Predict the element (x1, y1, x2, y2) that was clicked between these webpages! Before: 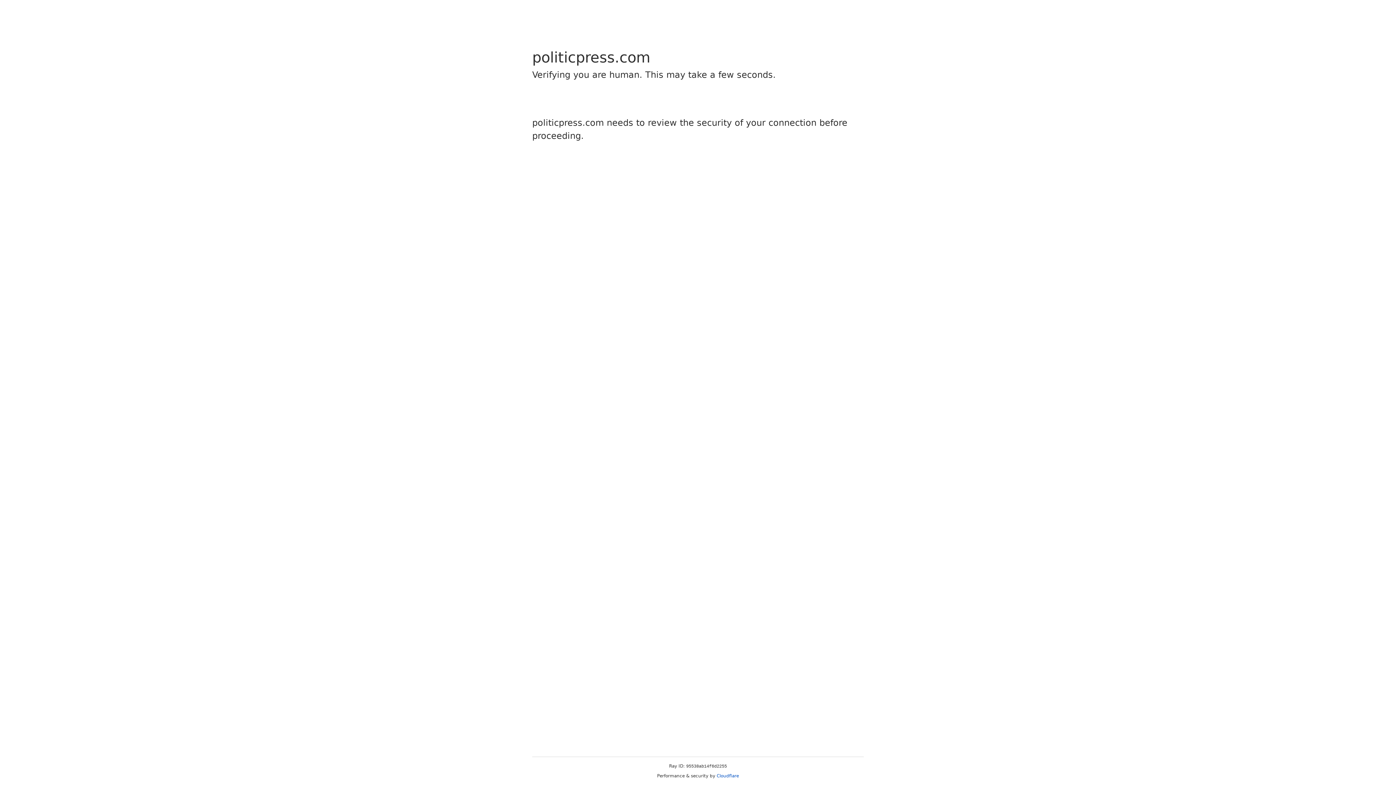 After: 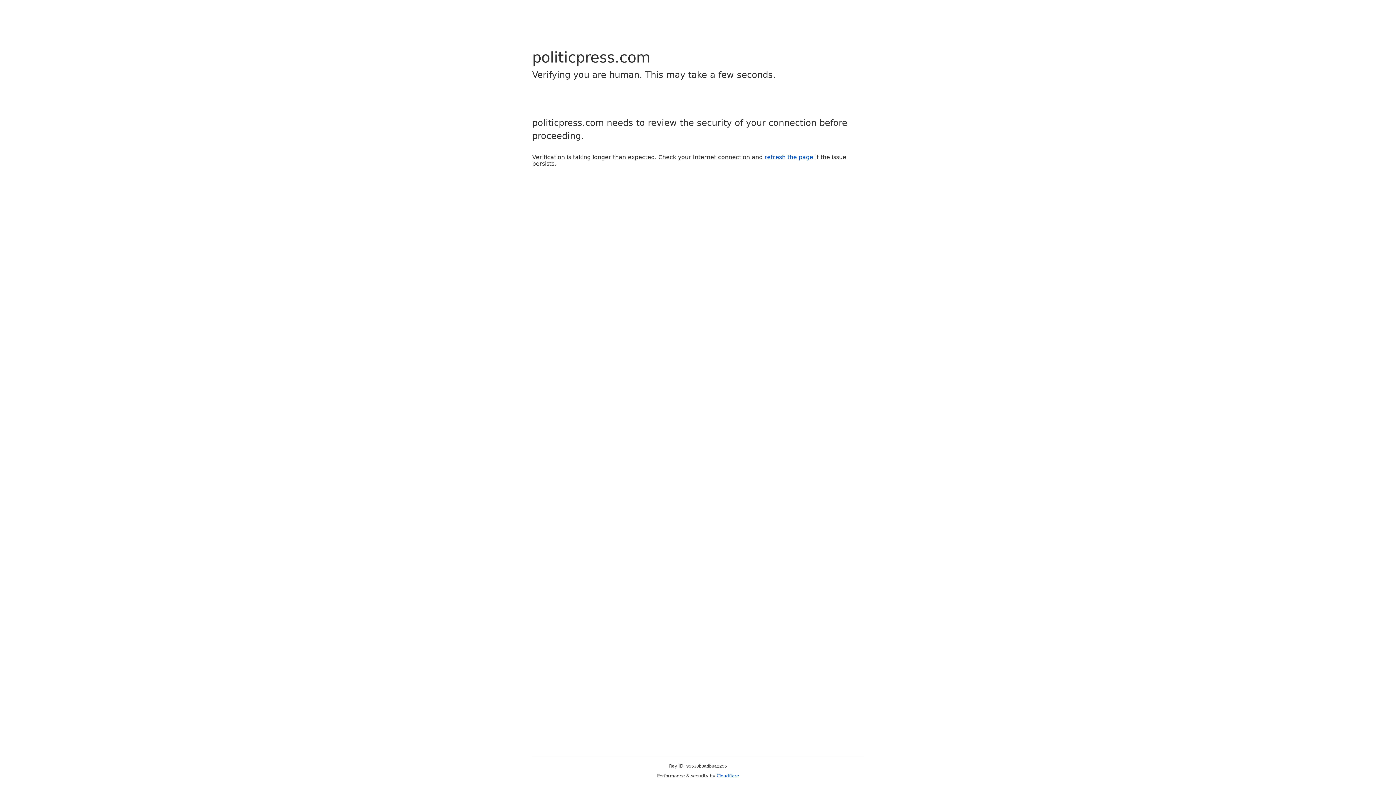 Action: bbox: (716, 773, 739, 778) label: Cloudflare